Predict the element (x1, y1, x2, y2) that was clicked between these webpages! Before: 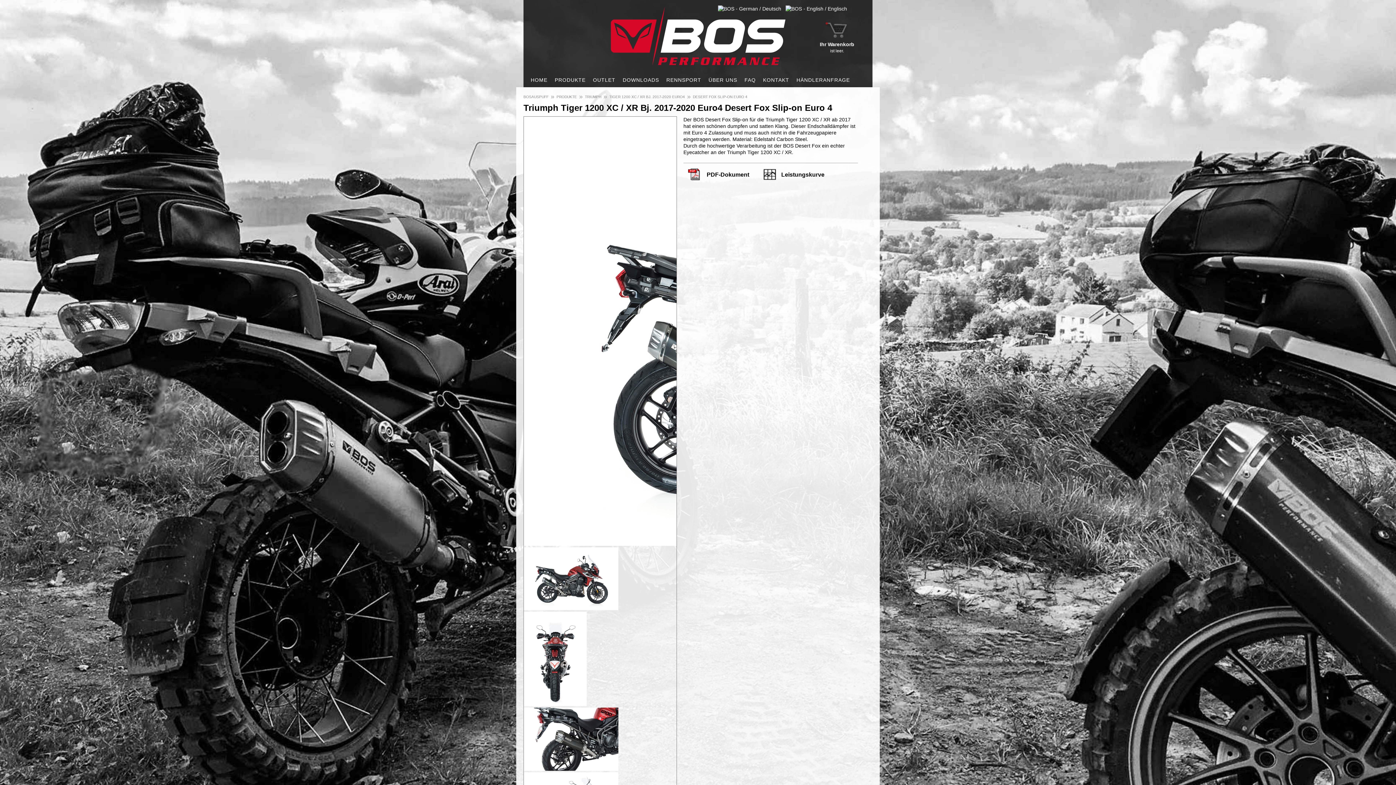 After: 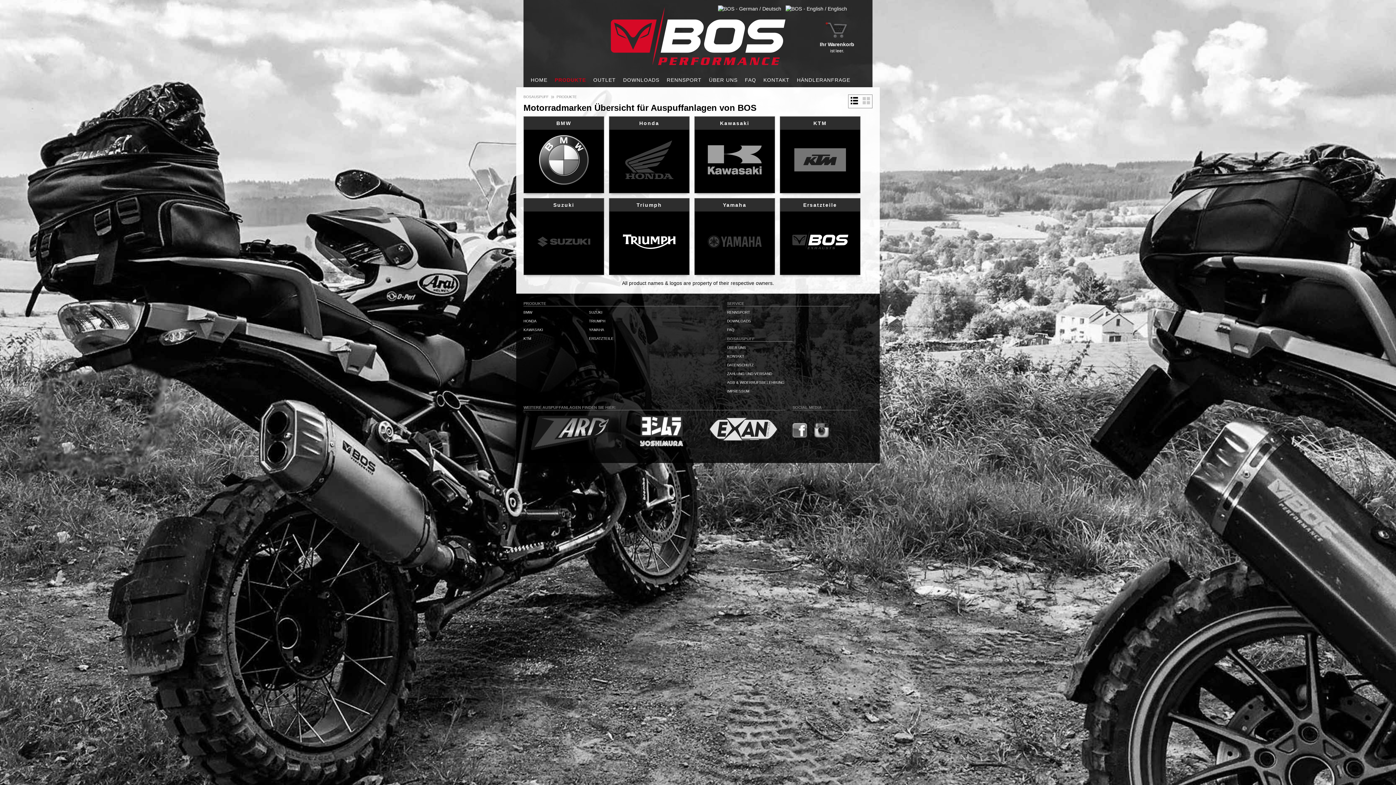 Action: label: PRODUKTE bbox: (556, 94, 577, 98)